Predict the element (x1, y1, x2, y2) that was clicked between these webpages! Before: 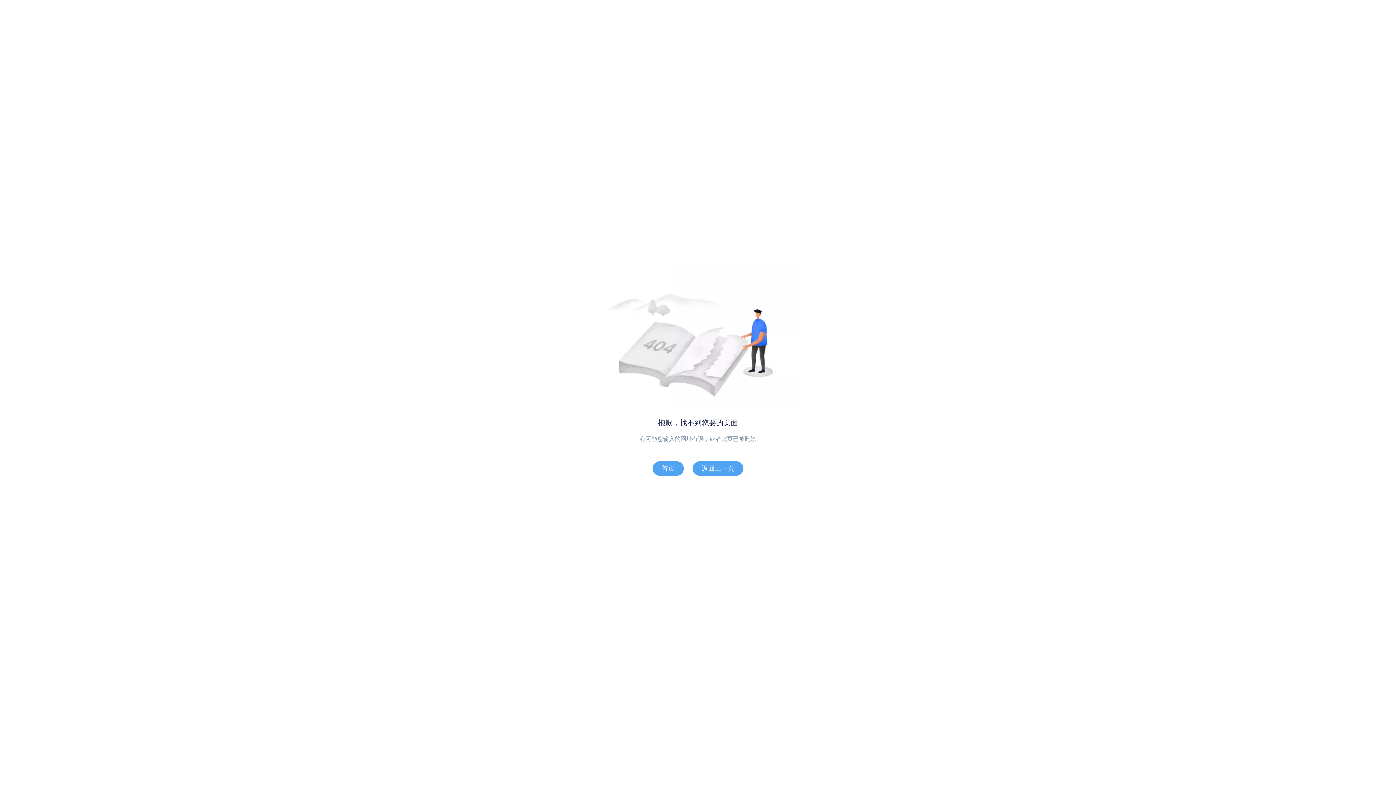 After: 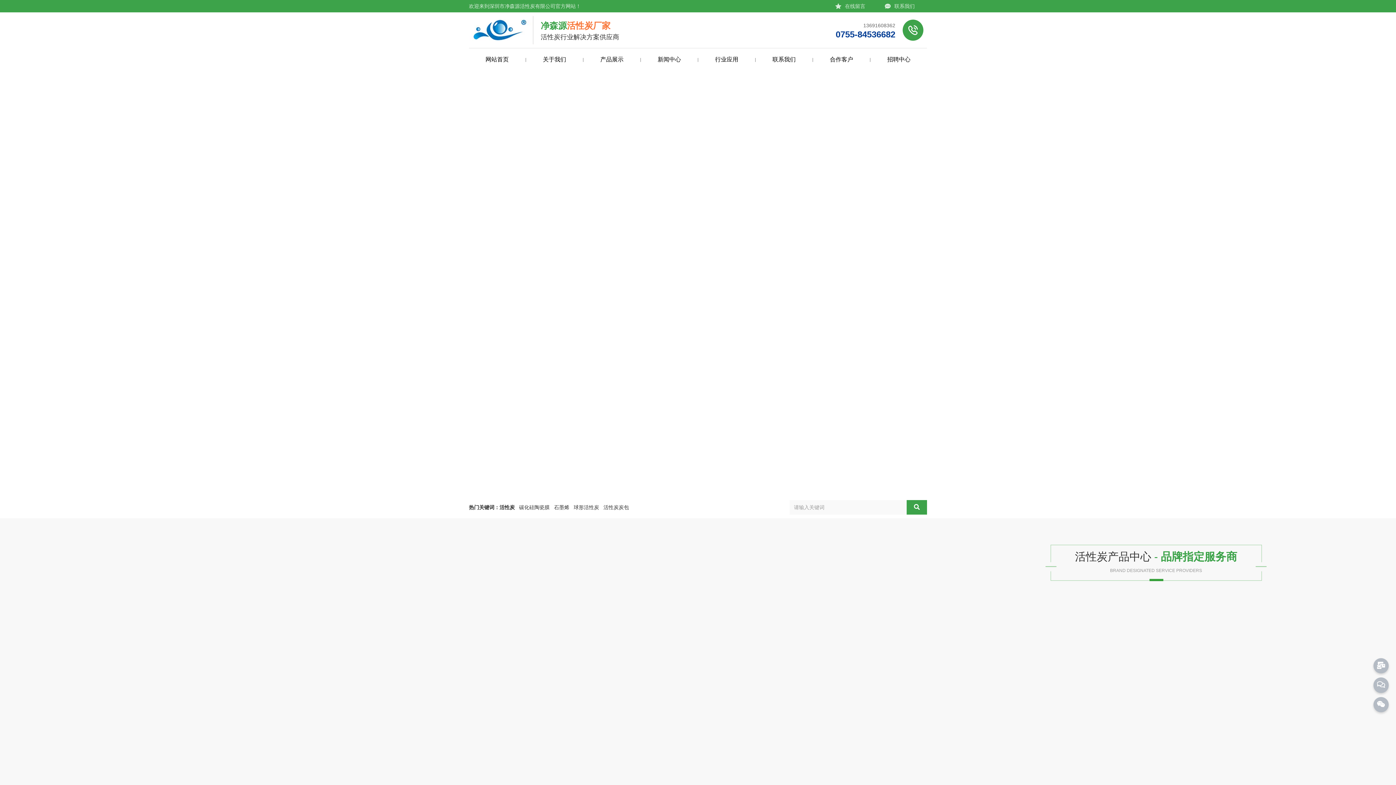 Action: label: 首页 bbox: (652, 461, 684, 476)